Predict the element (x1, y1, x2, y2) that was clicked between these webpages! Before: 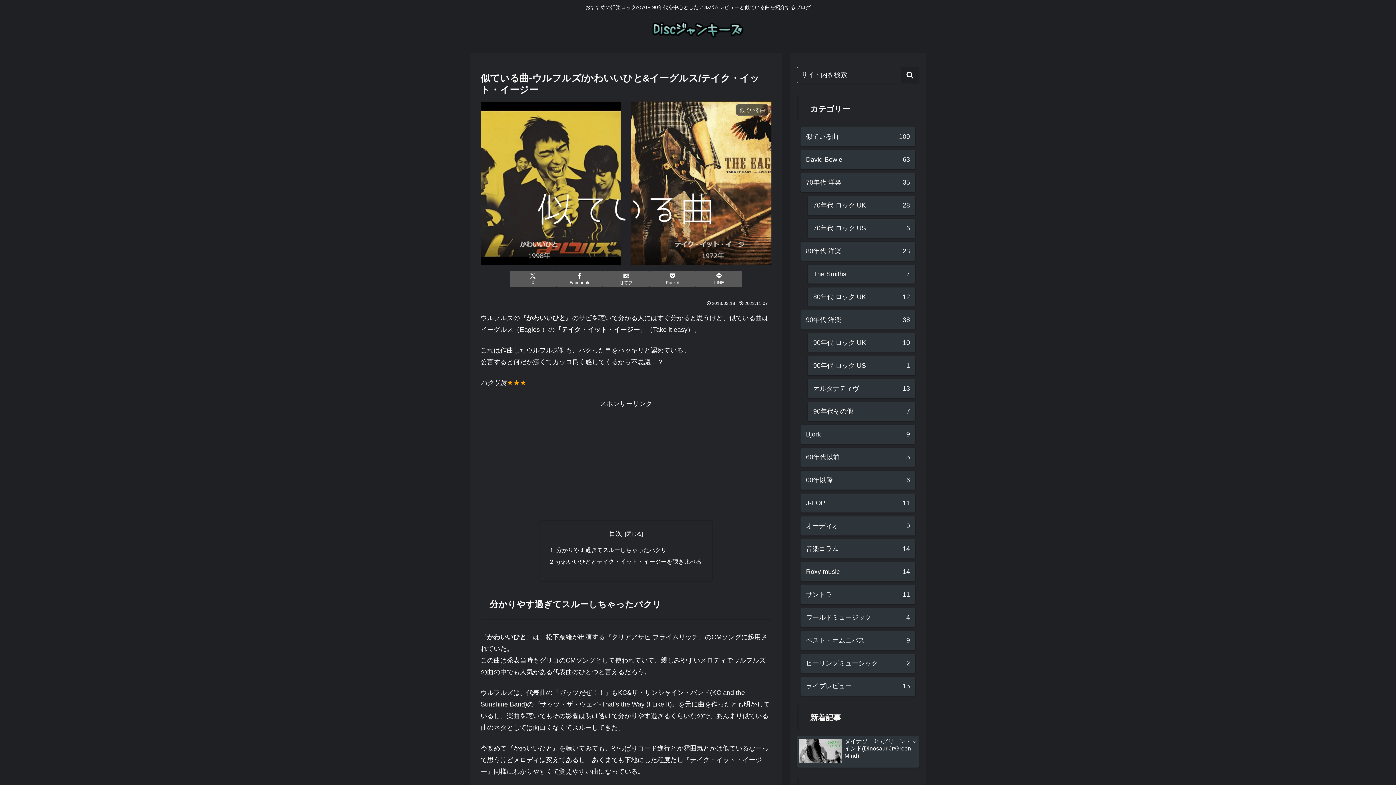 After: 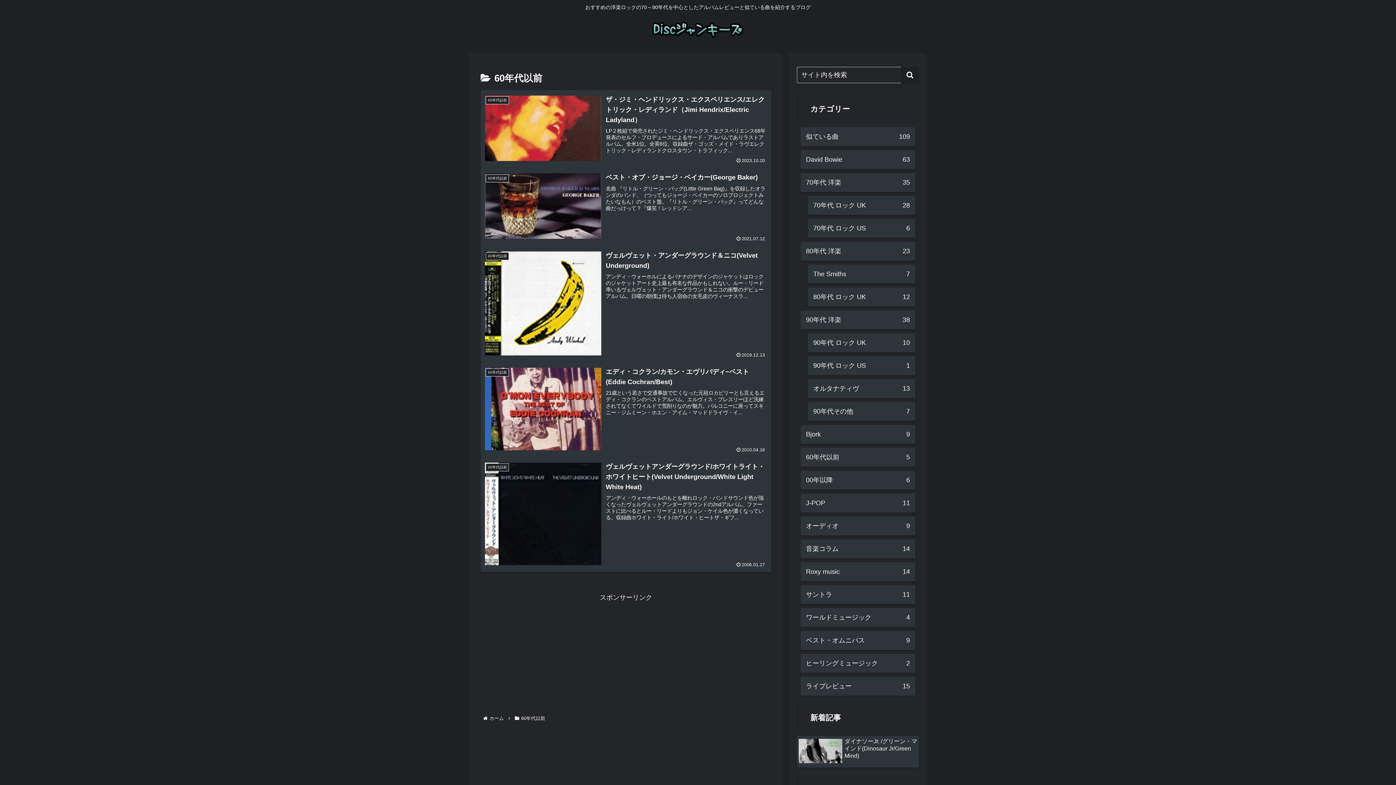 Action: label: 60年代以前
5 bbox: (800, 447, 915, 467)